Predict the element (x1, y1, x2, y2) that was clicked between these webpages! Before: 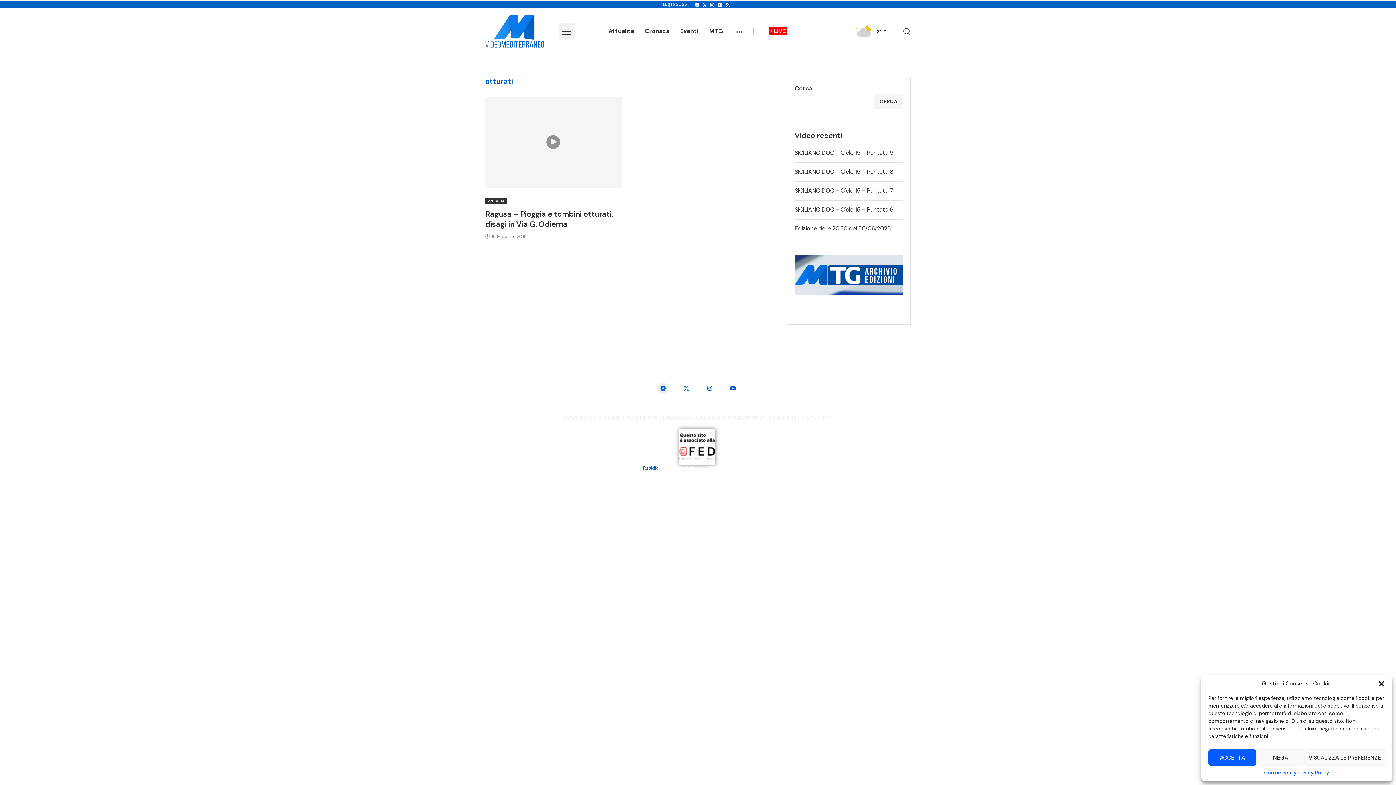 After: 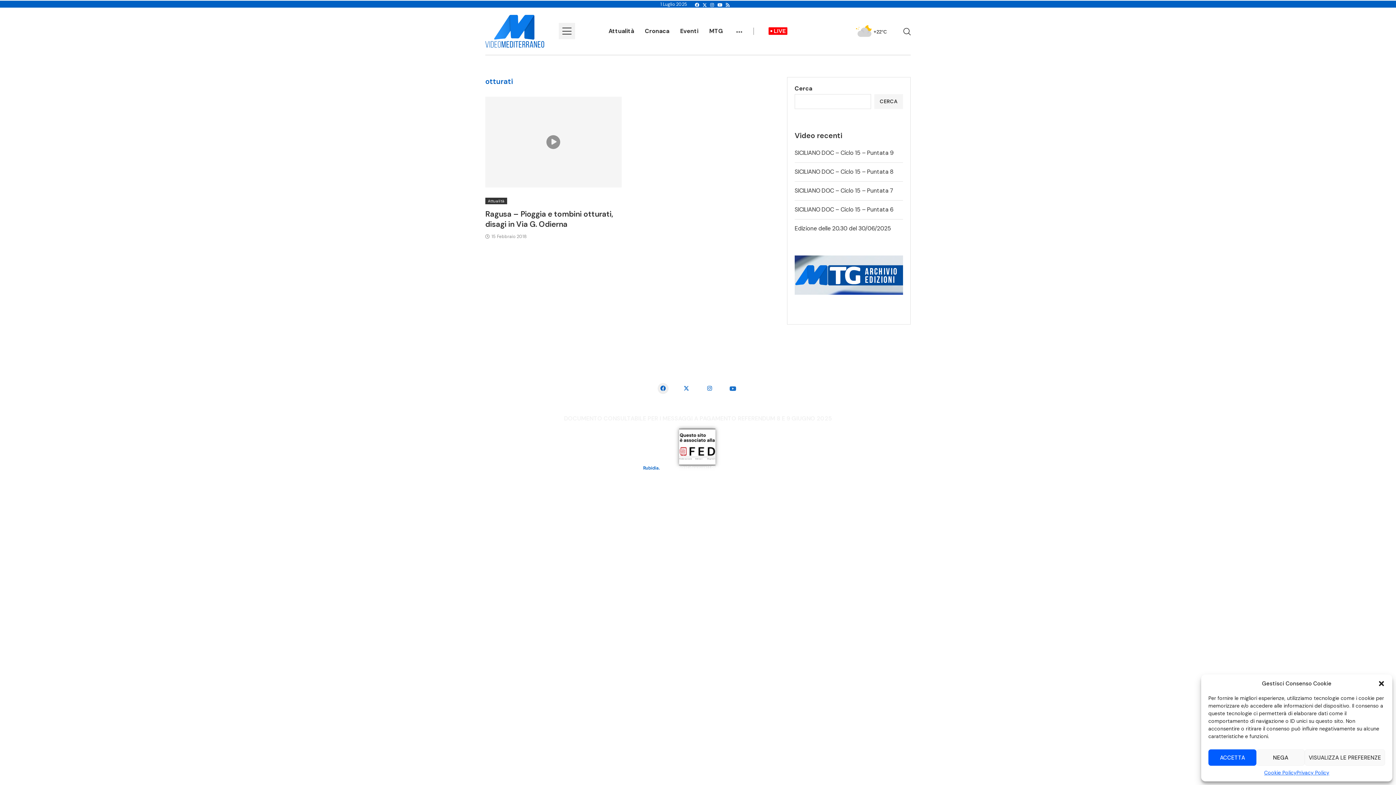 Action: bbox: (727, 383, 738, 394) label: Youtube